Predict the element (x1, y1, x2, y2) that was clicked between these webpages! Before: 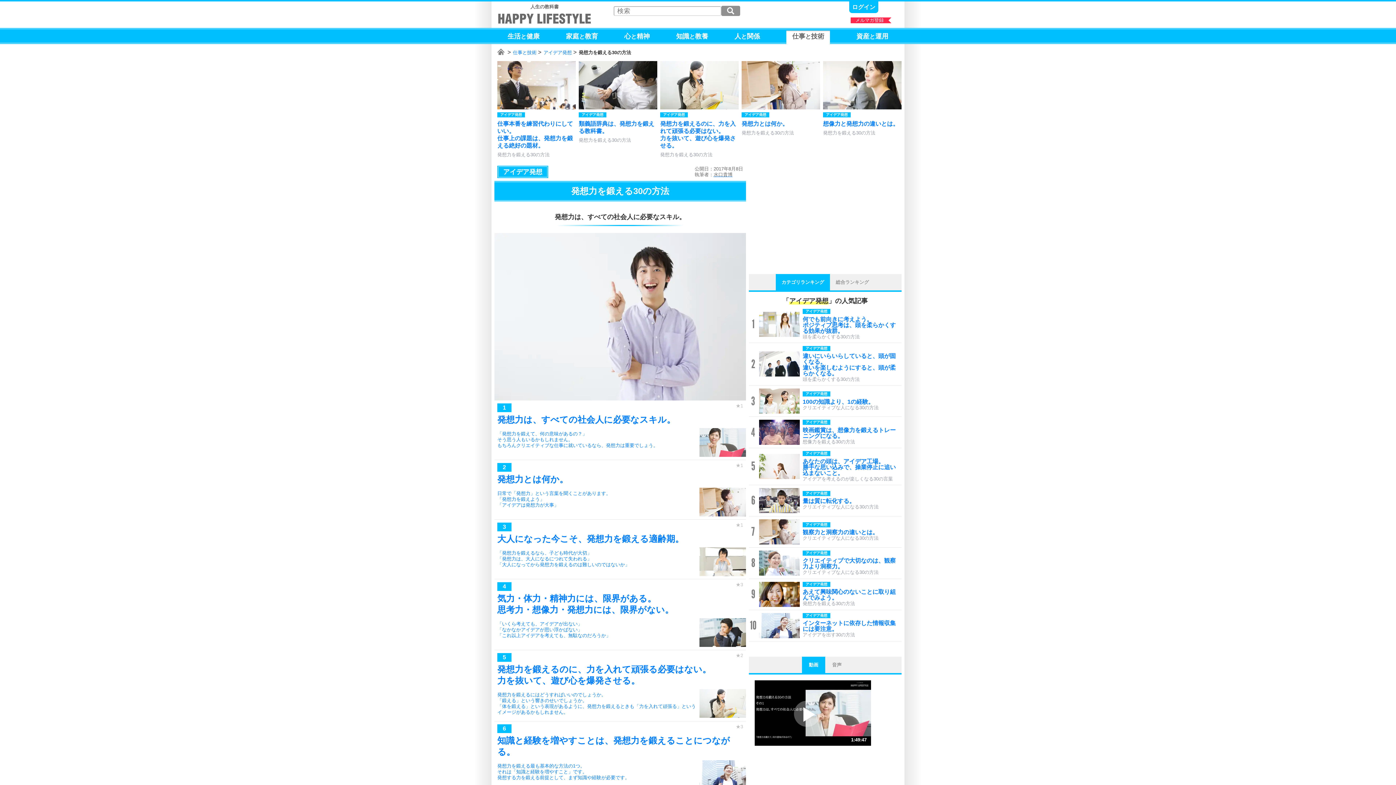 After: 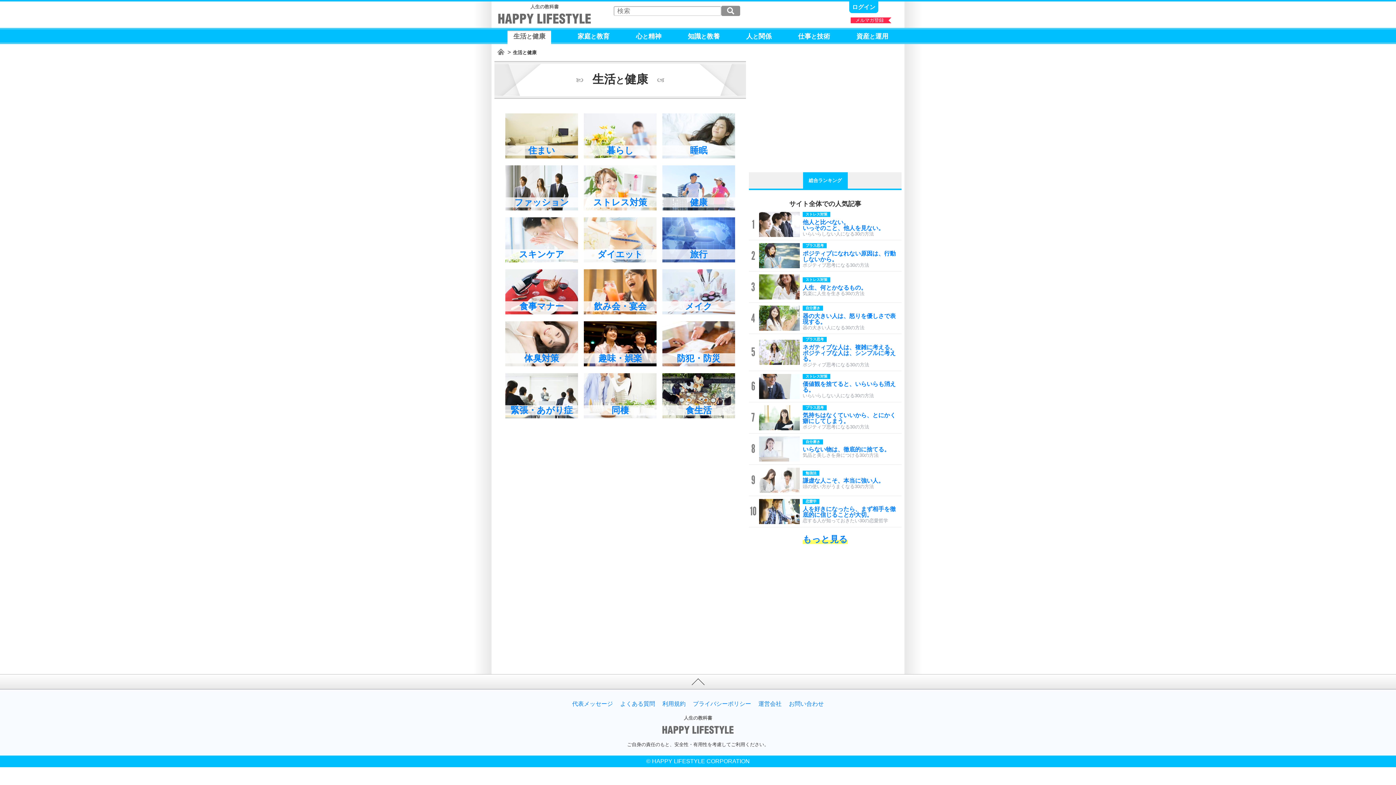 Action: label: 生活と健康 bbox: (507, 33, 539, 39)